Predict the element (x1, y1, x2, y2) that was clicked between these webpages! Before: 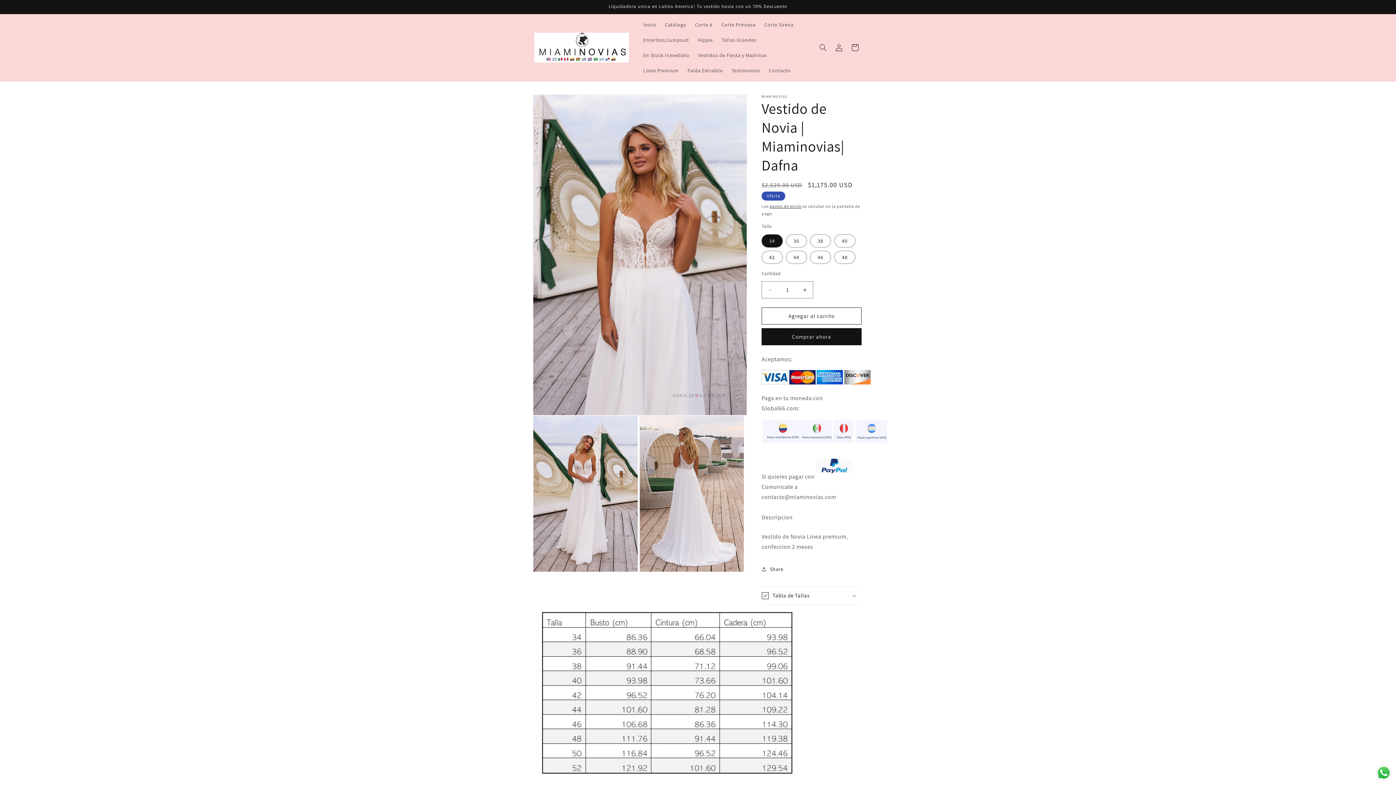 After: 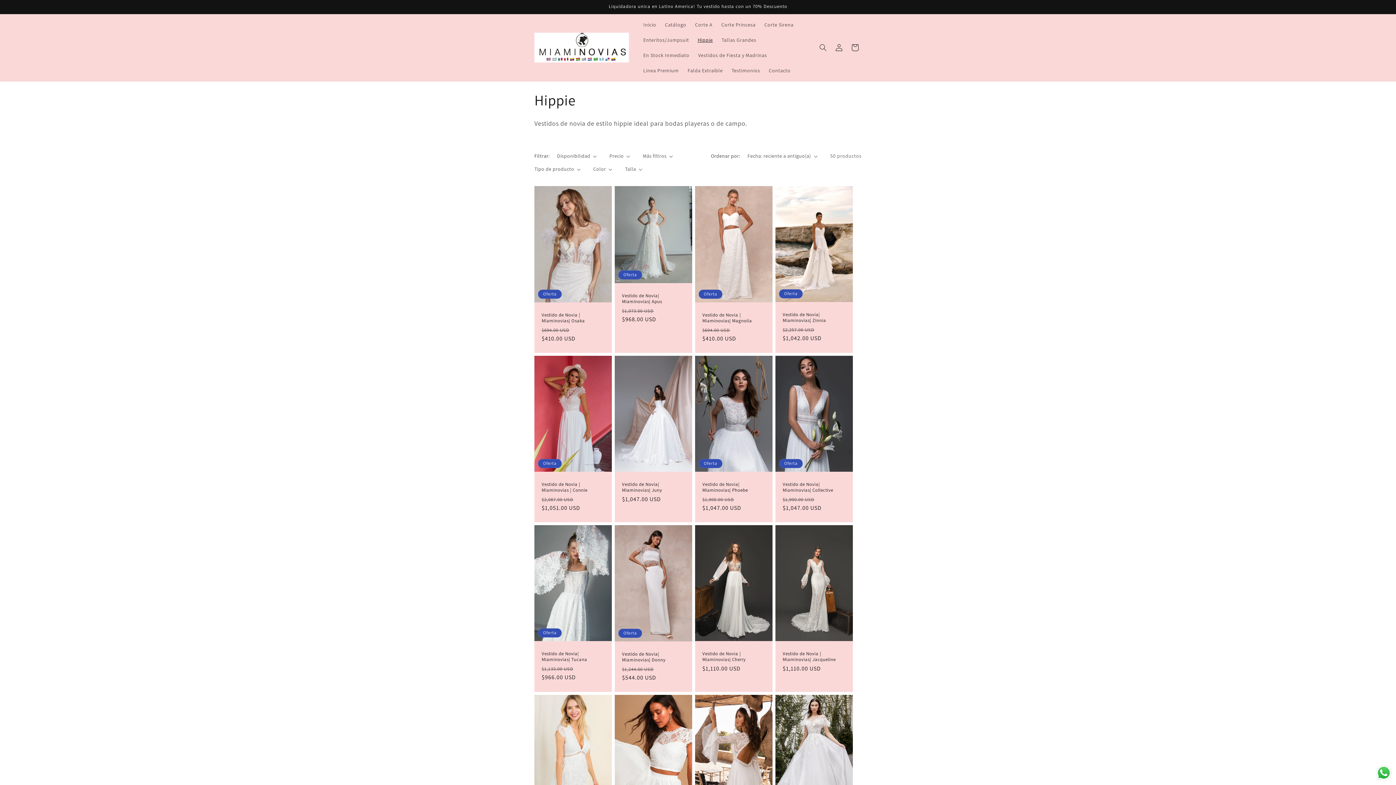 Action: label: Hippie bbox: (693, 32, 717, 47)